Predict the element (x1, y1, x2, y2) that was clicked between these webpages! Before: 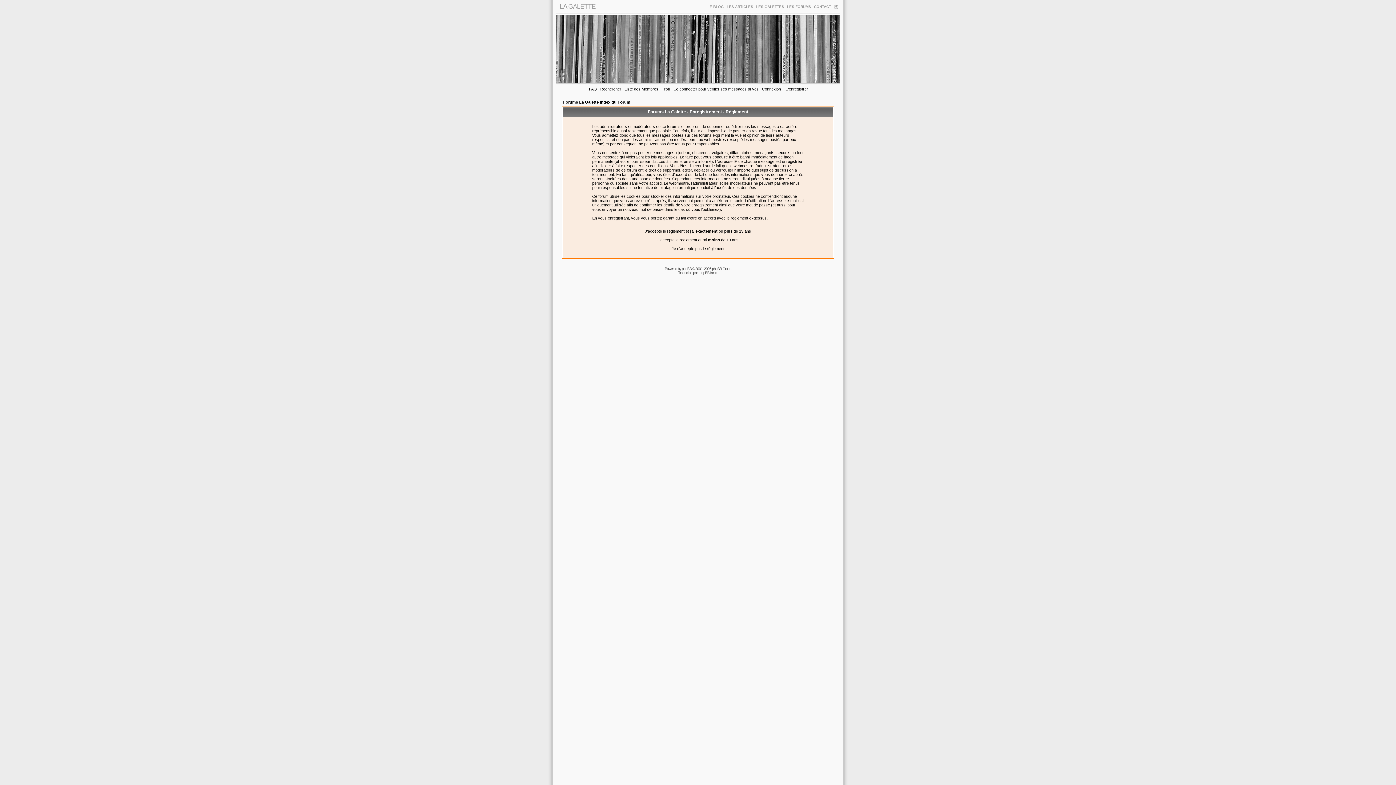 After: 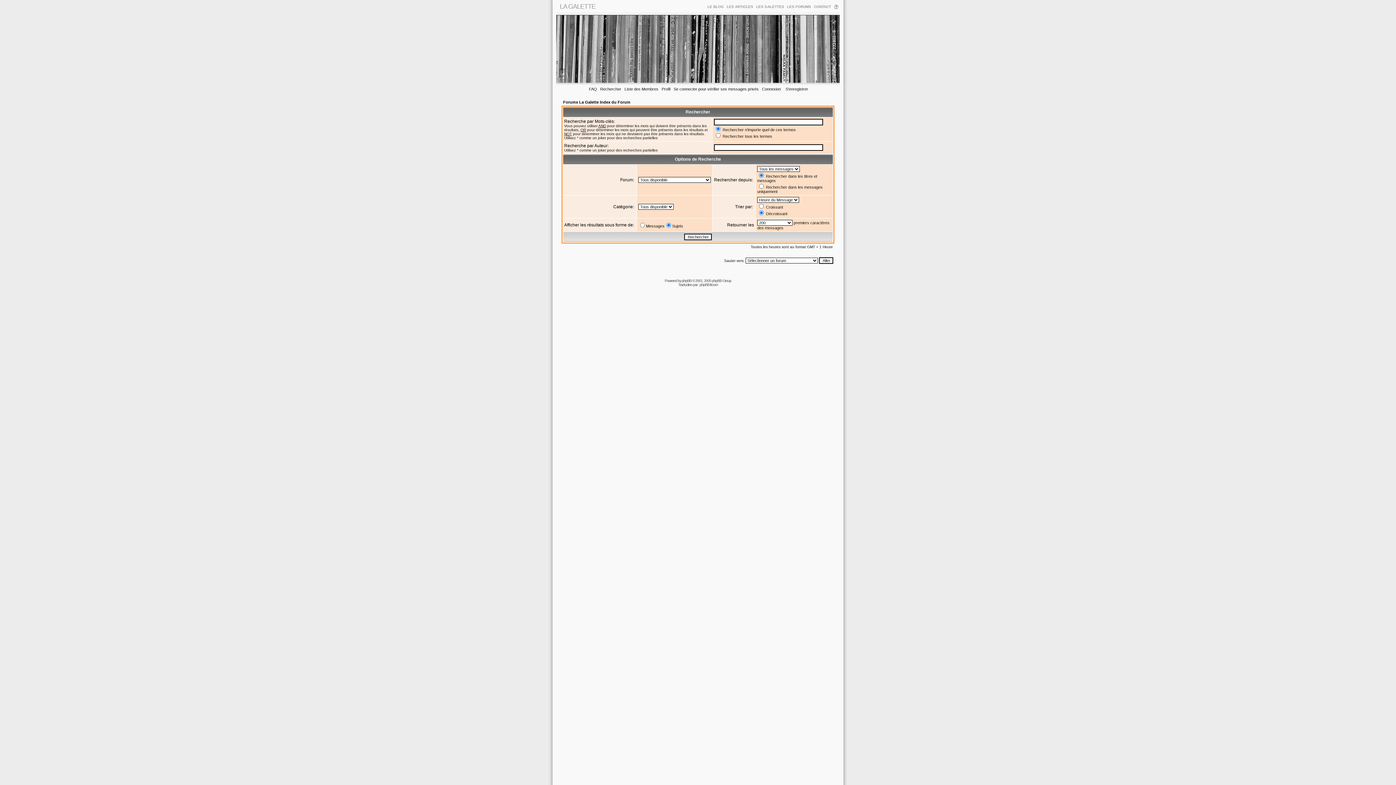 Action: label: Rechercher bbox: (600, 86, 621, 91)